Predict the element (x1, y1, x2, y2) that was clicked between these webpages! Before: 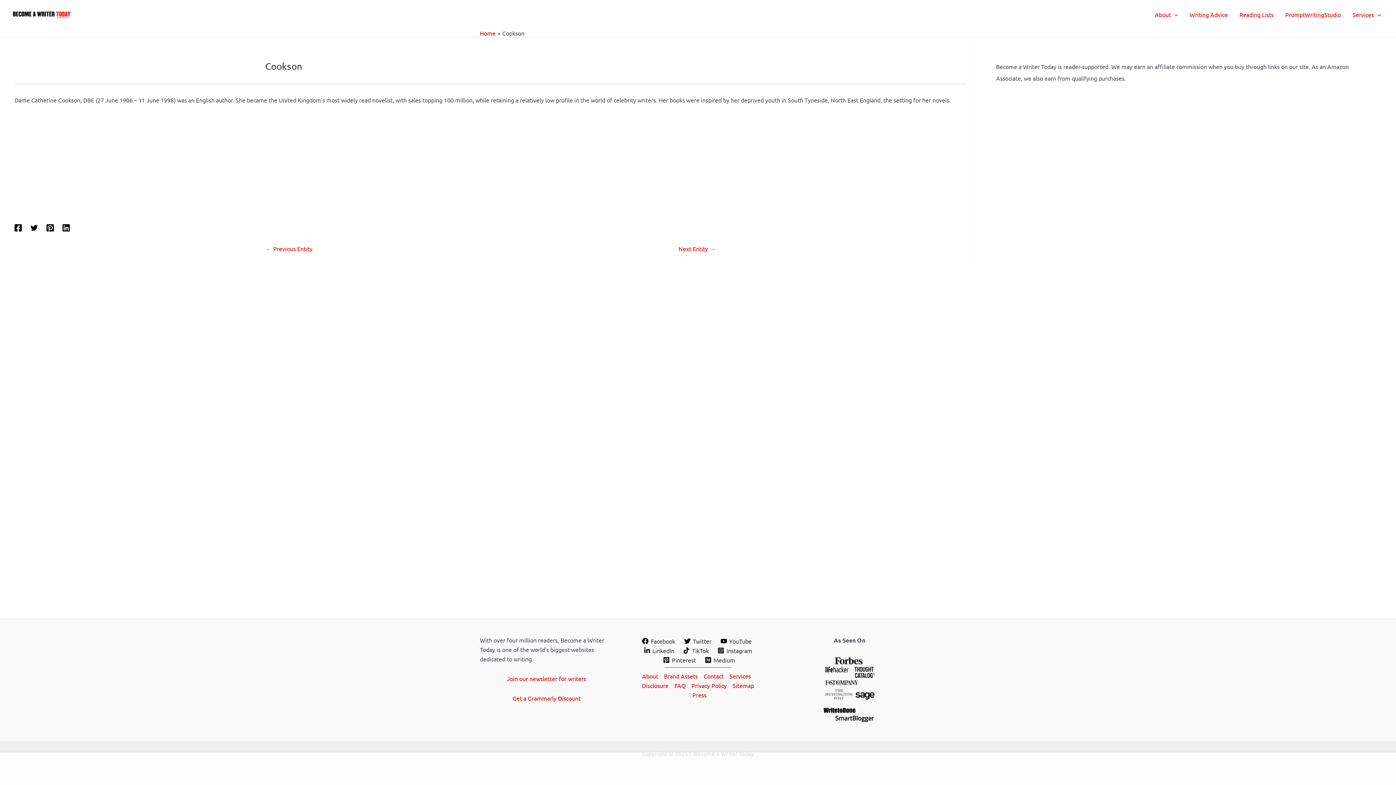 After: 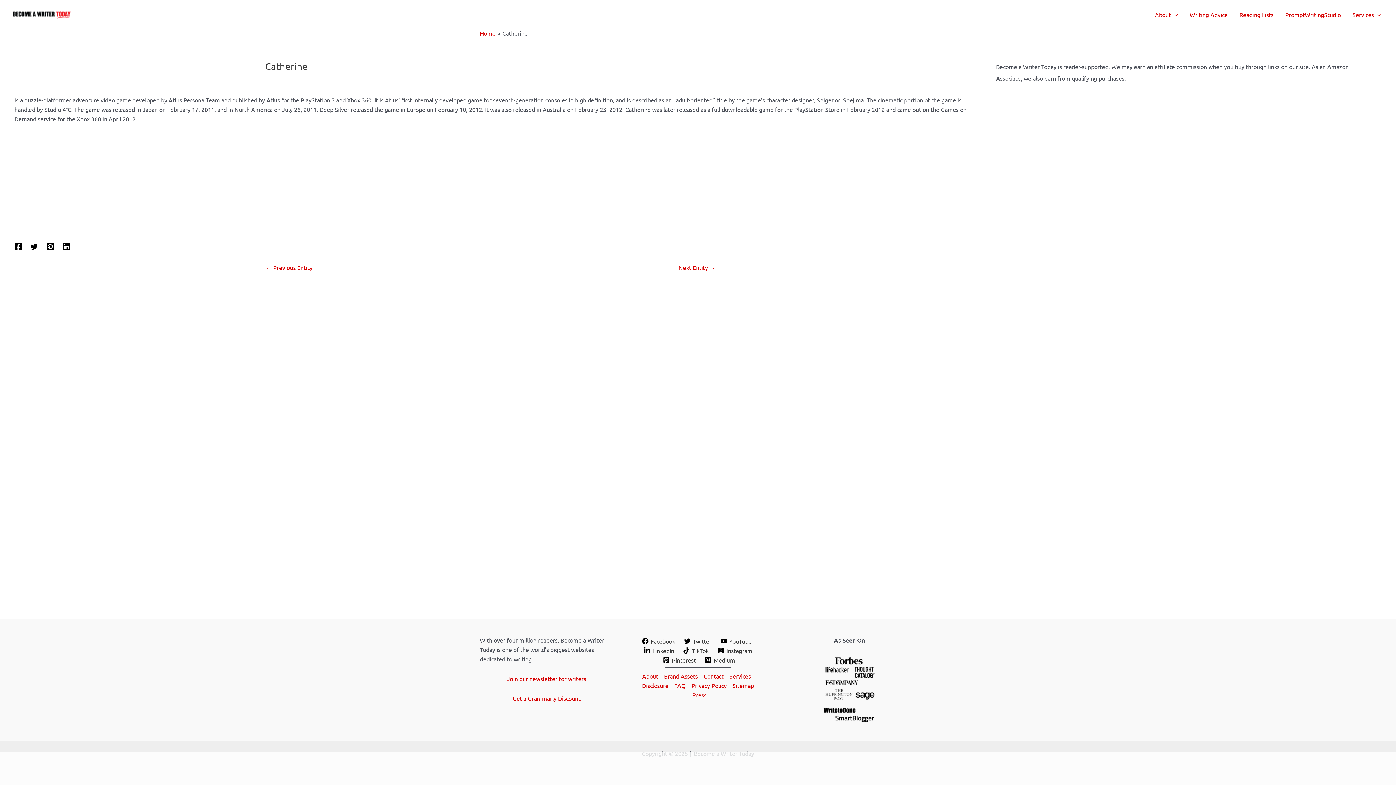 Action: label: ← Previous Entity bbox: (266, 245, 312, 251)